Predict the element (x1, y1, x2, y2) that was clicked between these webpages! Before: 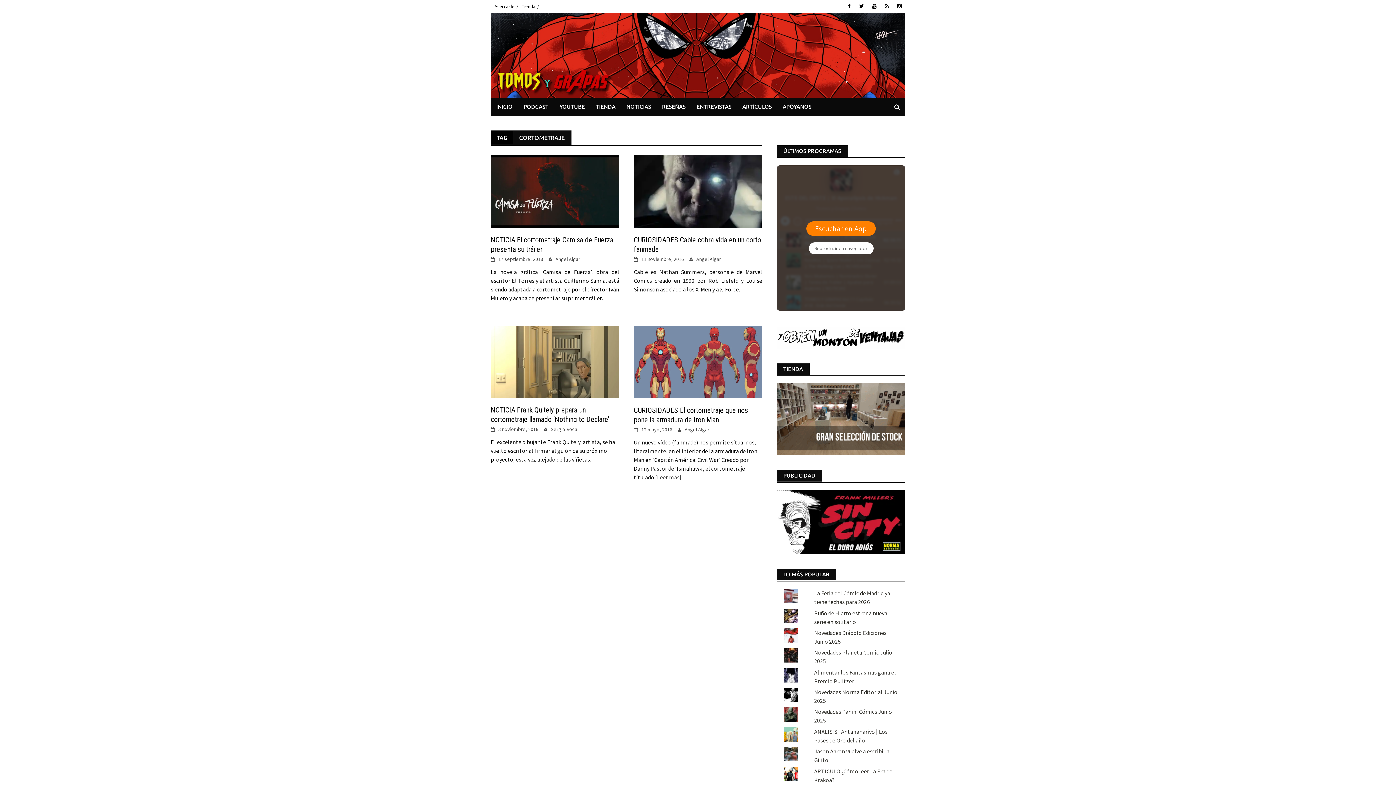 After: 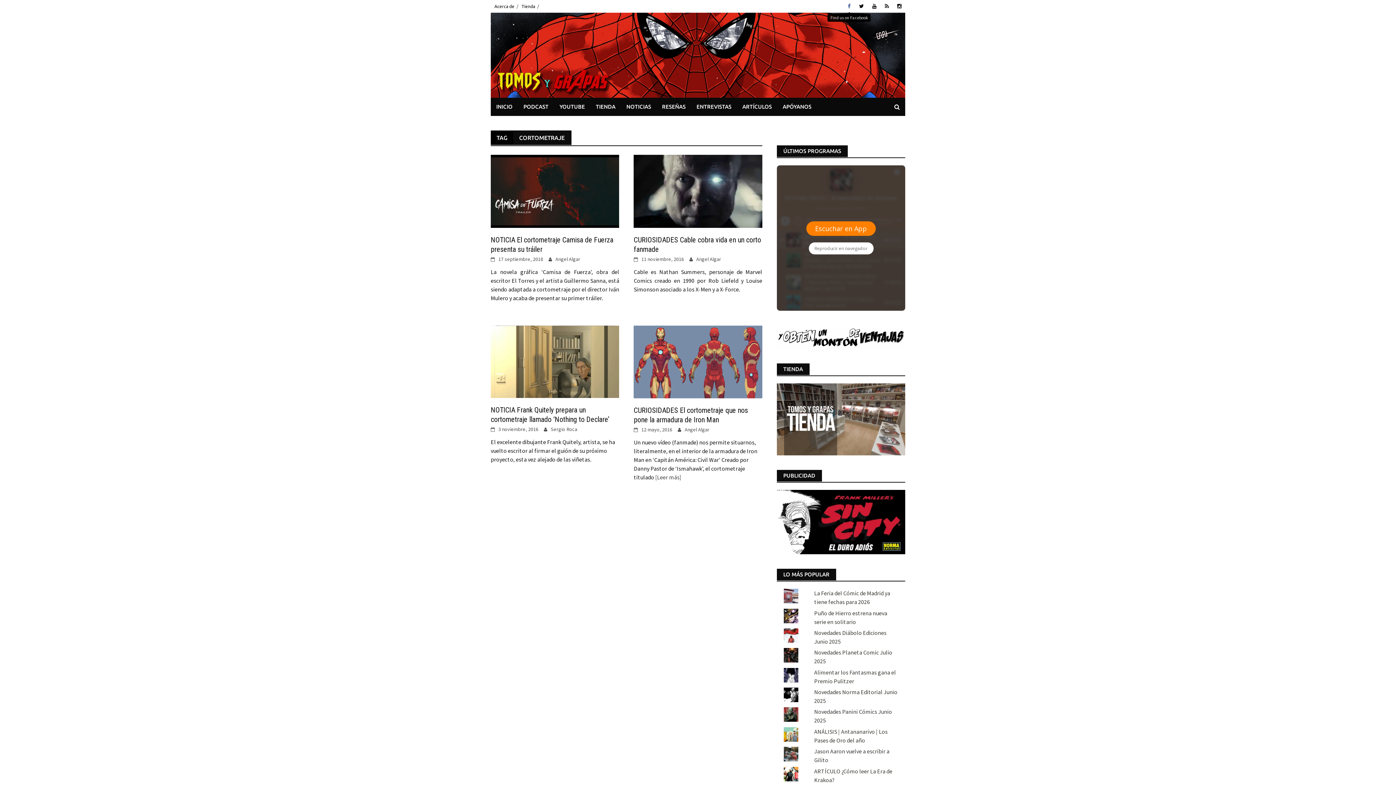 Action: bbox: (844, 1, 854, 10)